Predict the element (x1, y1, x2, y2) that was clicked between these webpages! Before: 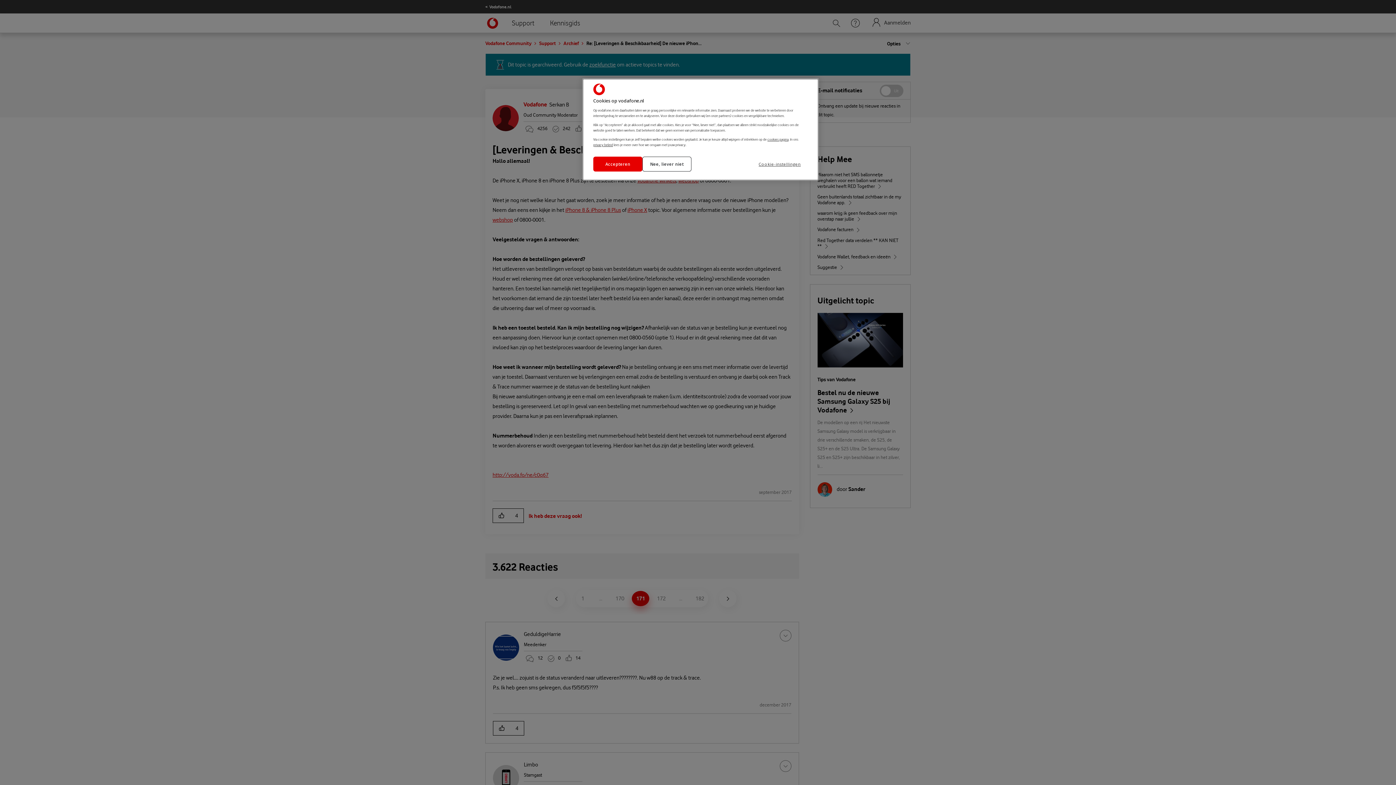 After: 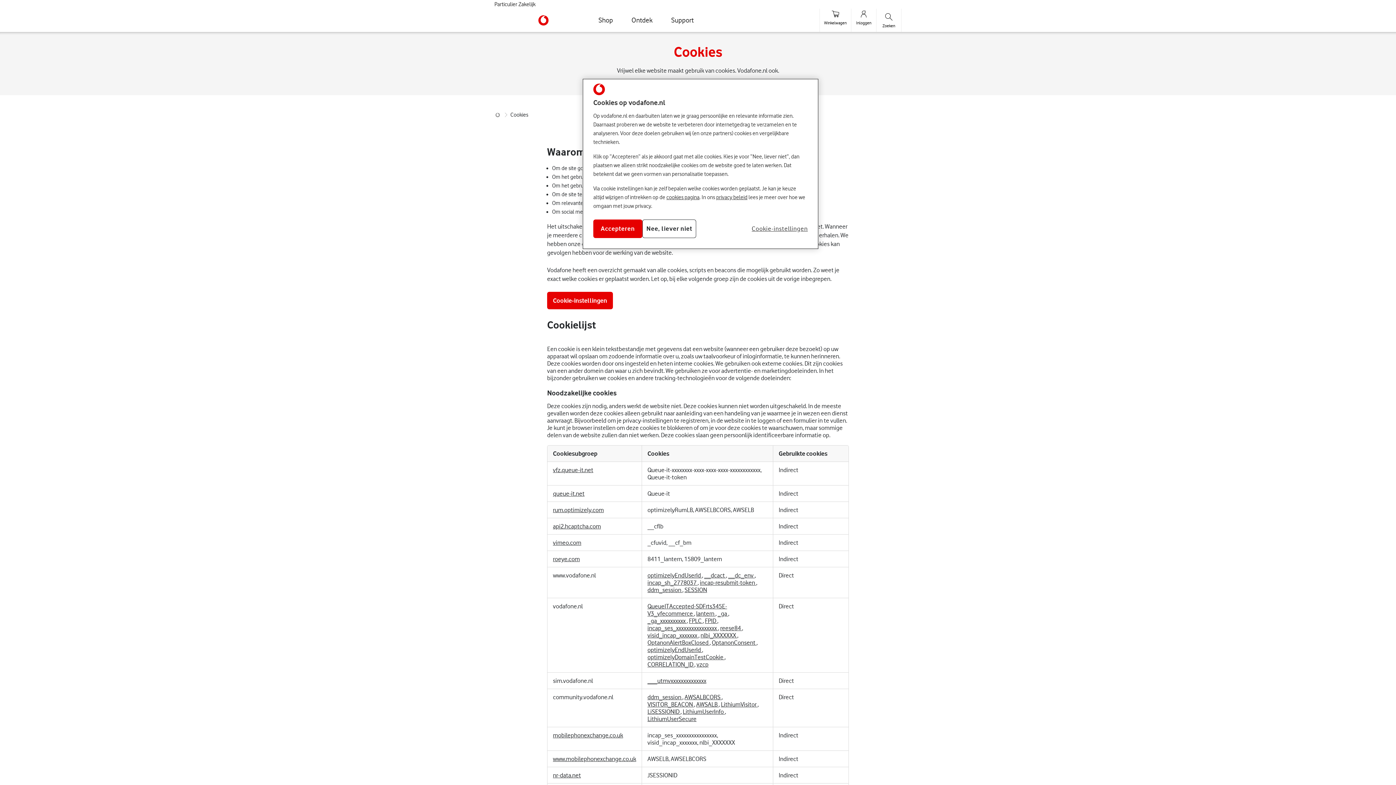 Action: bbox: (767, 137, 788, 141) label: cookies pagina